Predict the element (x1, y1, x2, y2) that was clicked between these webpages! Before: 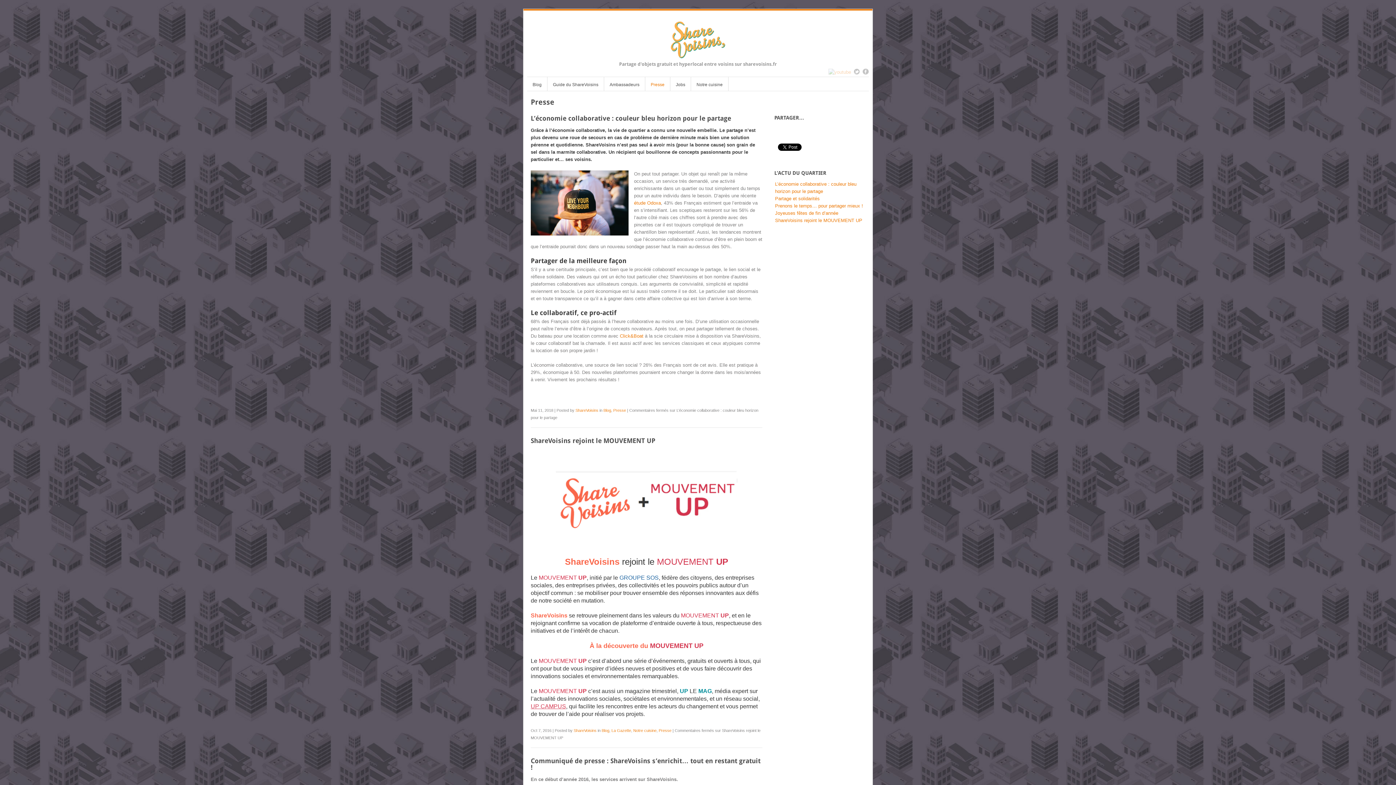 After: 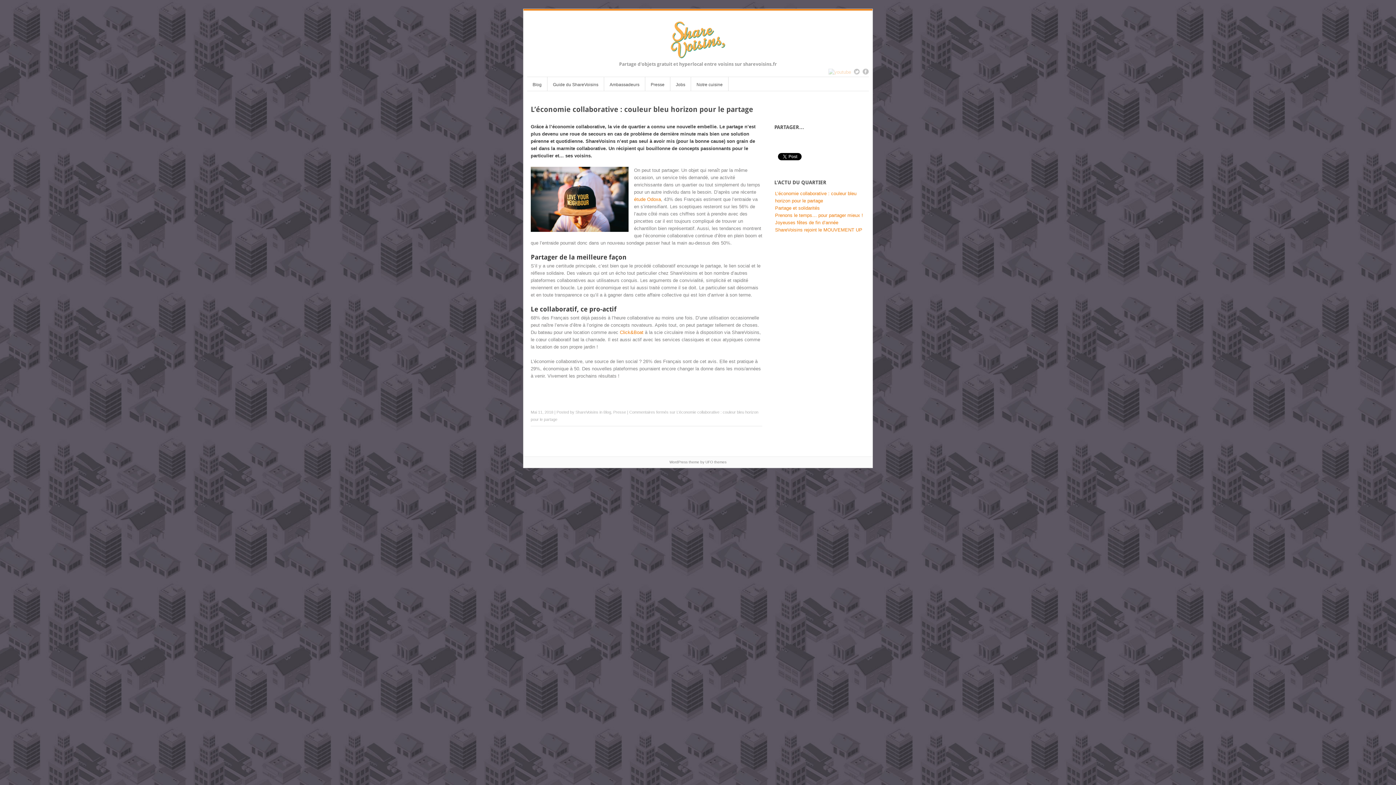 Action: bbox: (530, 114, 731, 122) label: L’économie collaborative : couleur bleu horizon pour le partage